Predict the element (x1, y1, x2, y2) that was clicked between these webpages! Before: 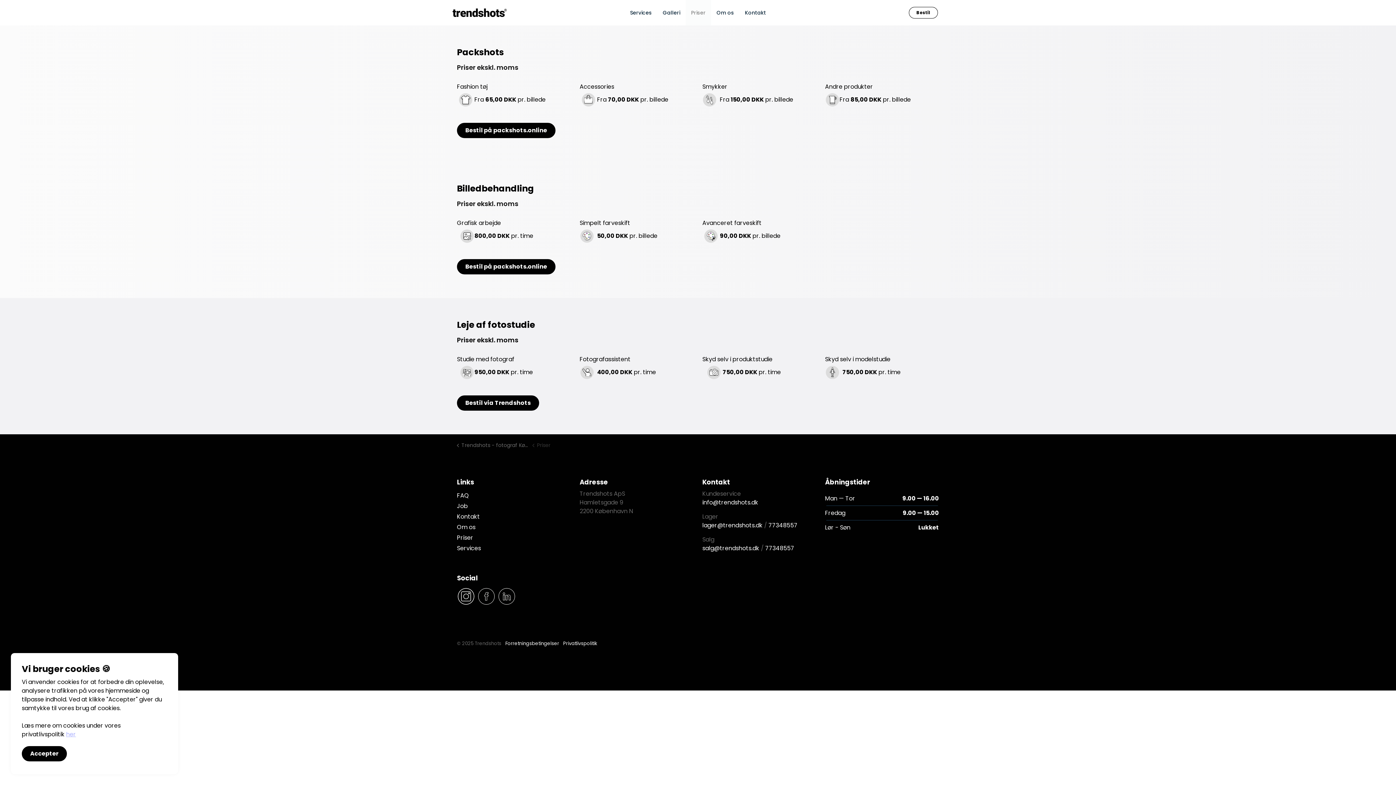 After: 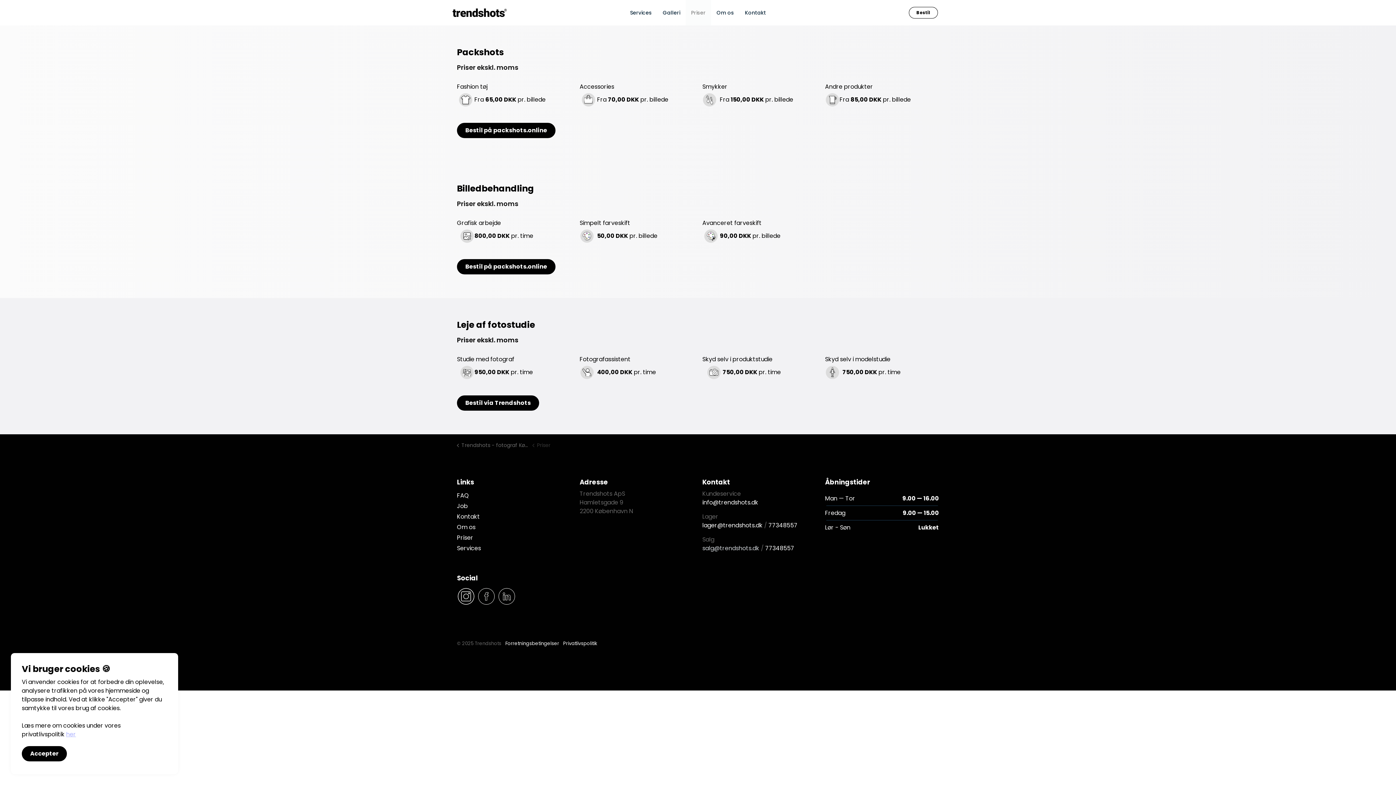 Action: bbox: (702, 544, 759, 552) label: salg@trendshots.dk